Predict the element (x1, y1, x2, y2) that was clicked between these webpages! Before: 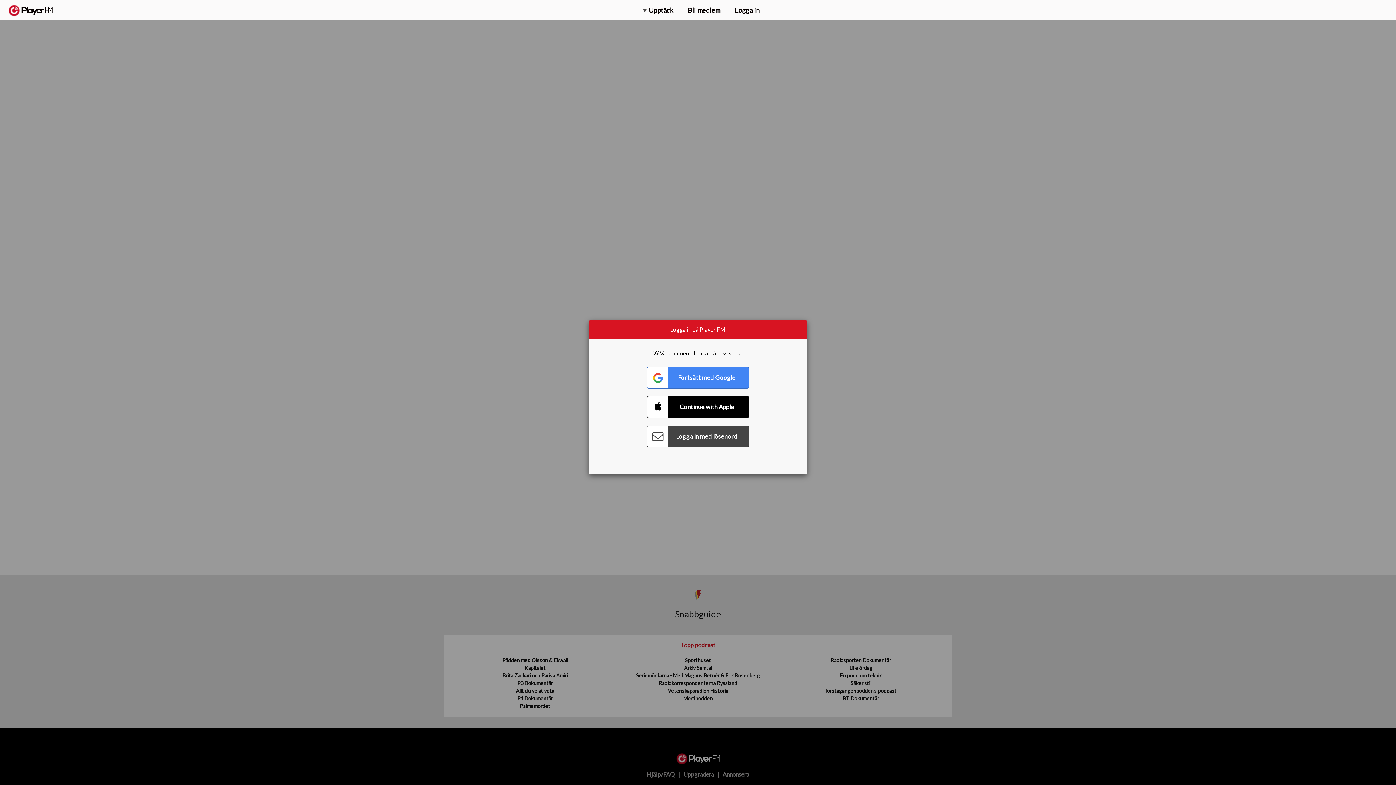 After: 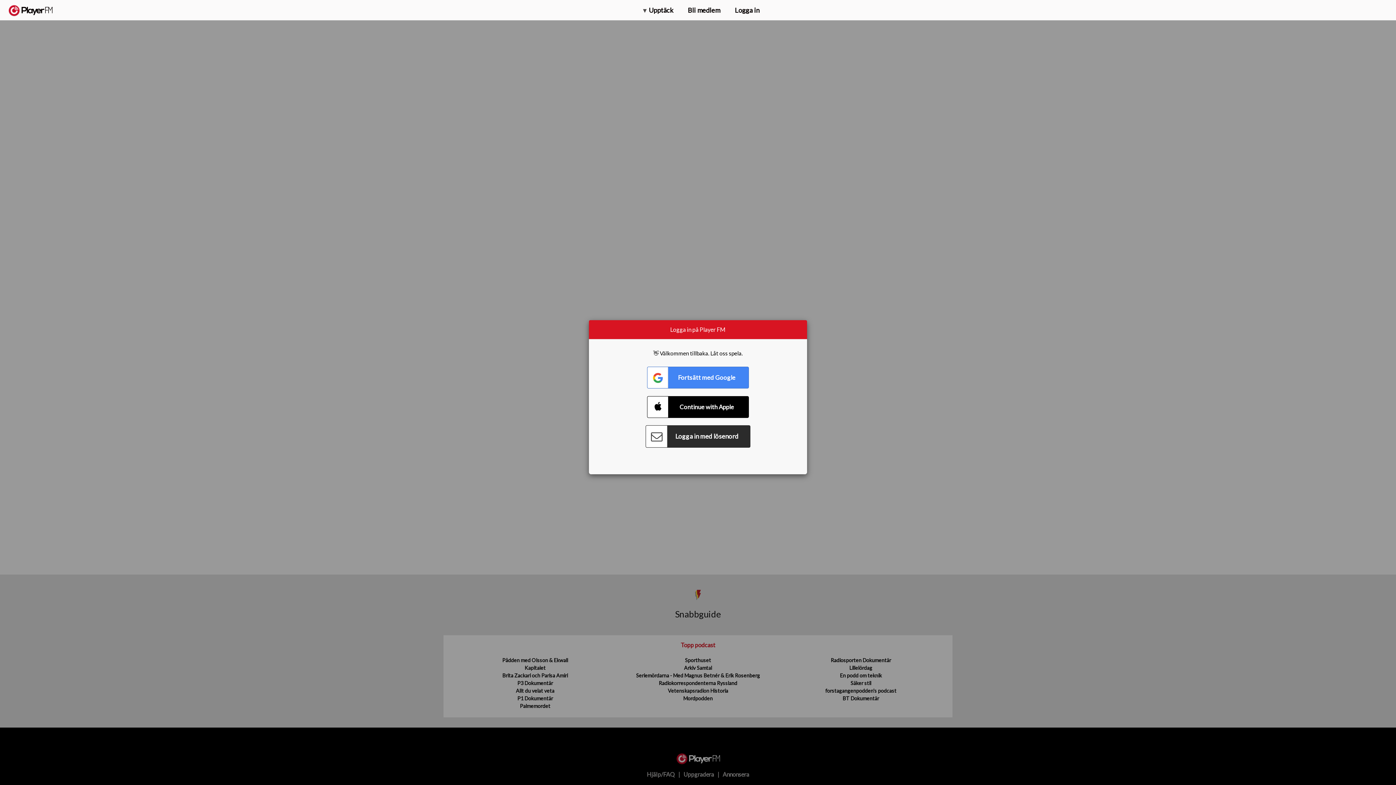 Action: label: Connect with Password bbox: (647, 425, 749, 447)